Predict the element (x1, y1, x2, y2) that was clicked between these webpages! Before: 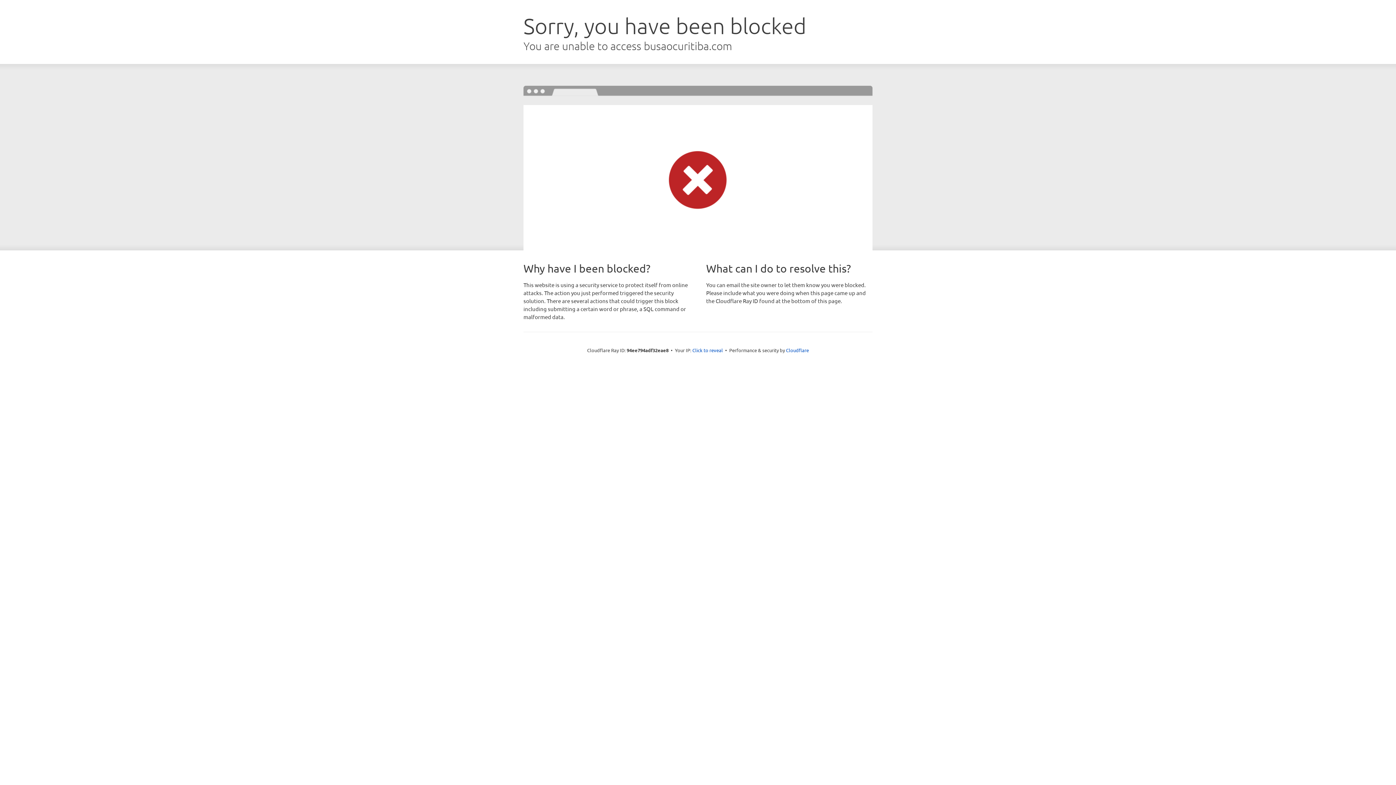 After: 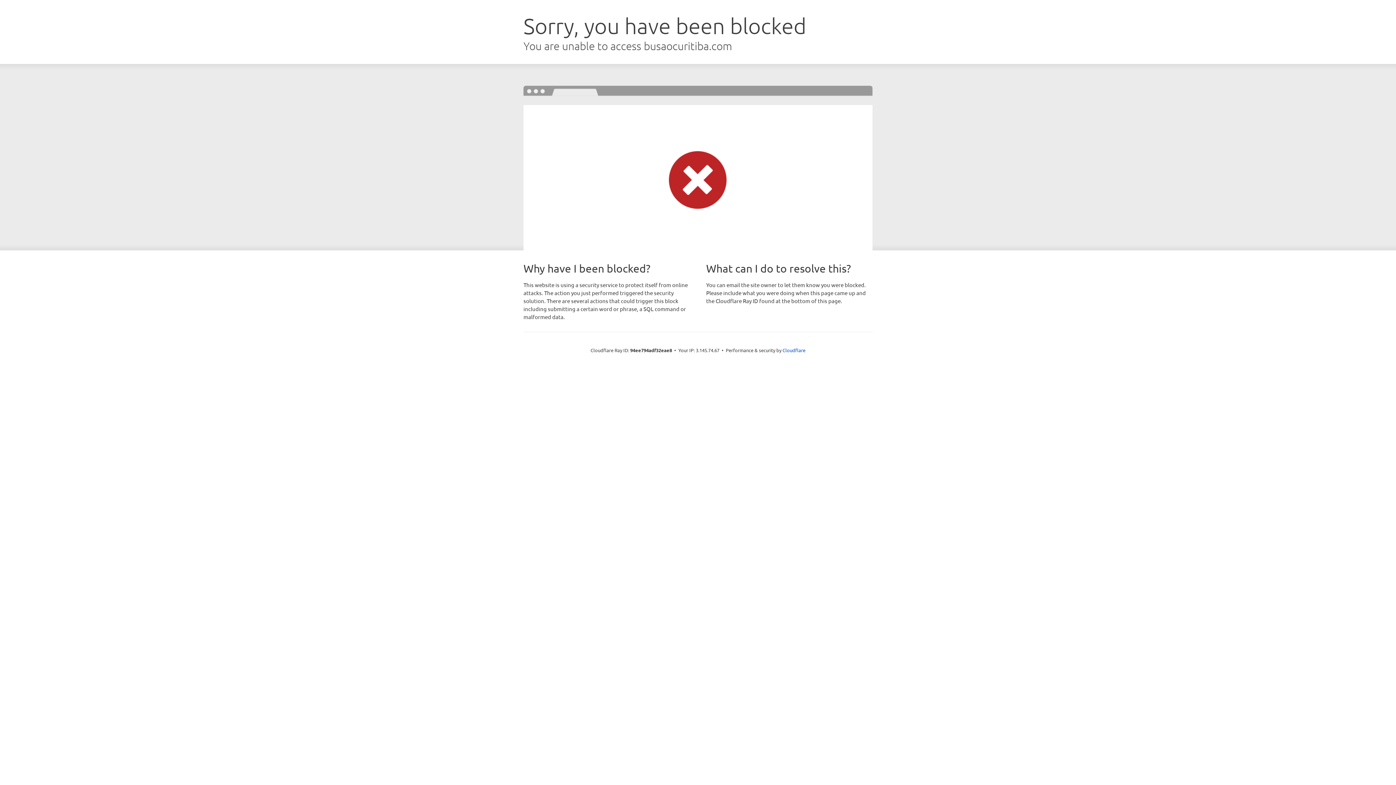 Action: label: Click to reveal bbox: (692, 346, 723, 353)